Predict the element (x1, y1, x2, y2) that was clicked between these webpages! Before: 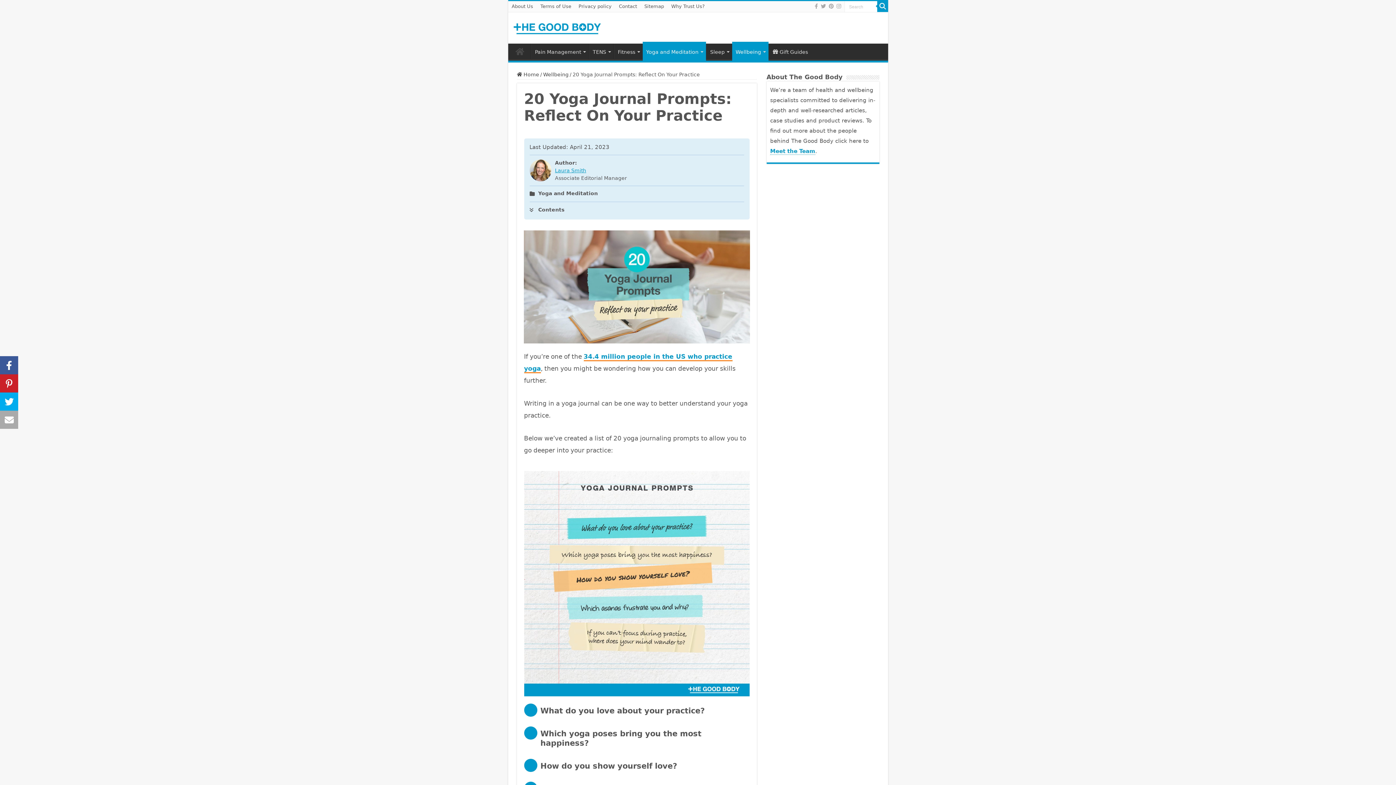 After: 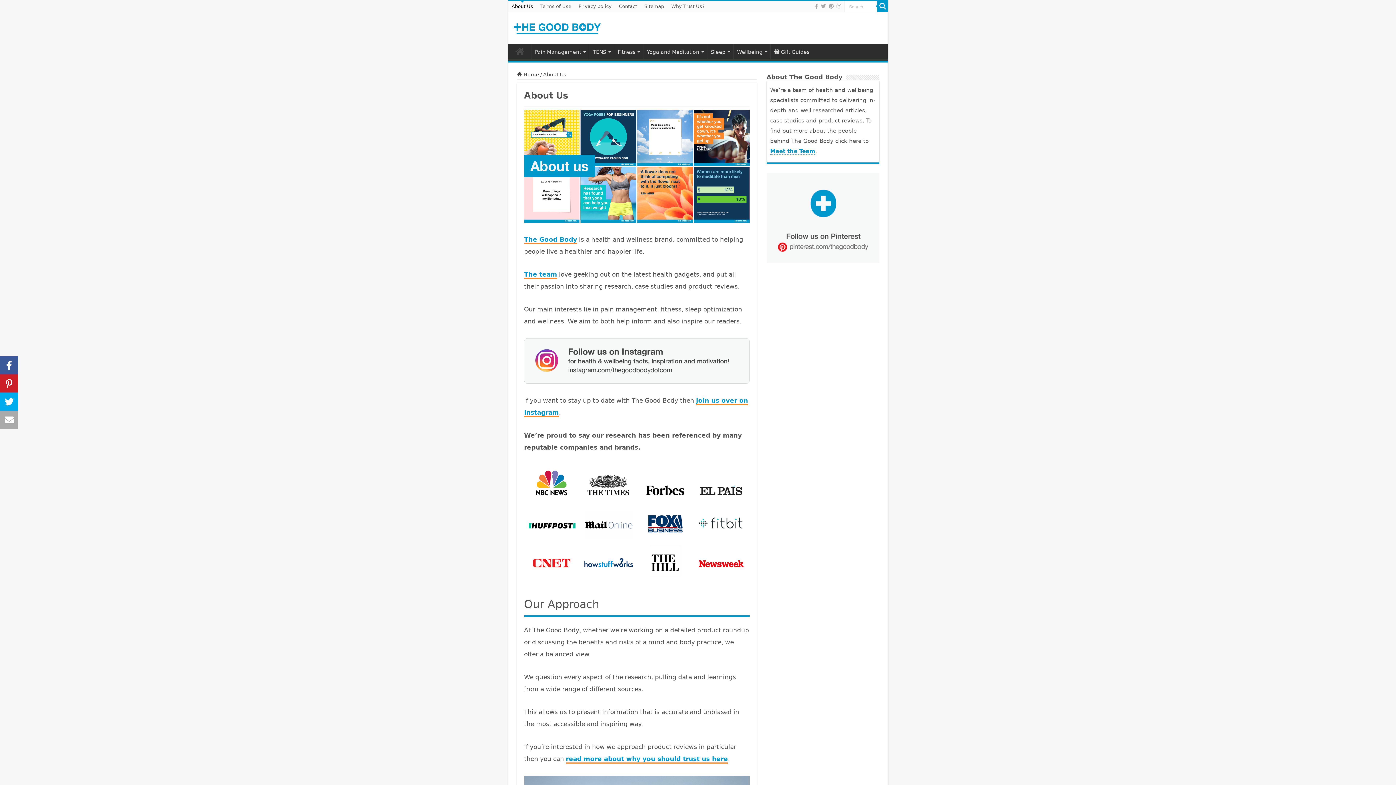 Action: label: Meet the Team bbox: (770, 147, 815, 154)